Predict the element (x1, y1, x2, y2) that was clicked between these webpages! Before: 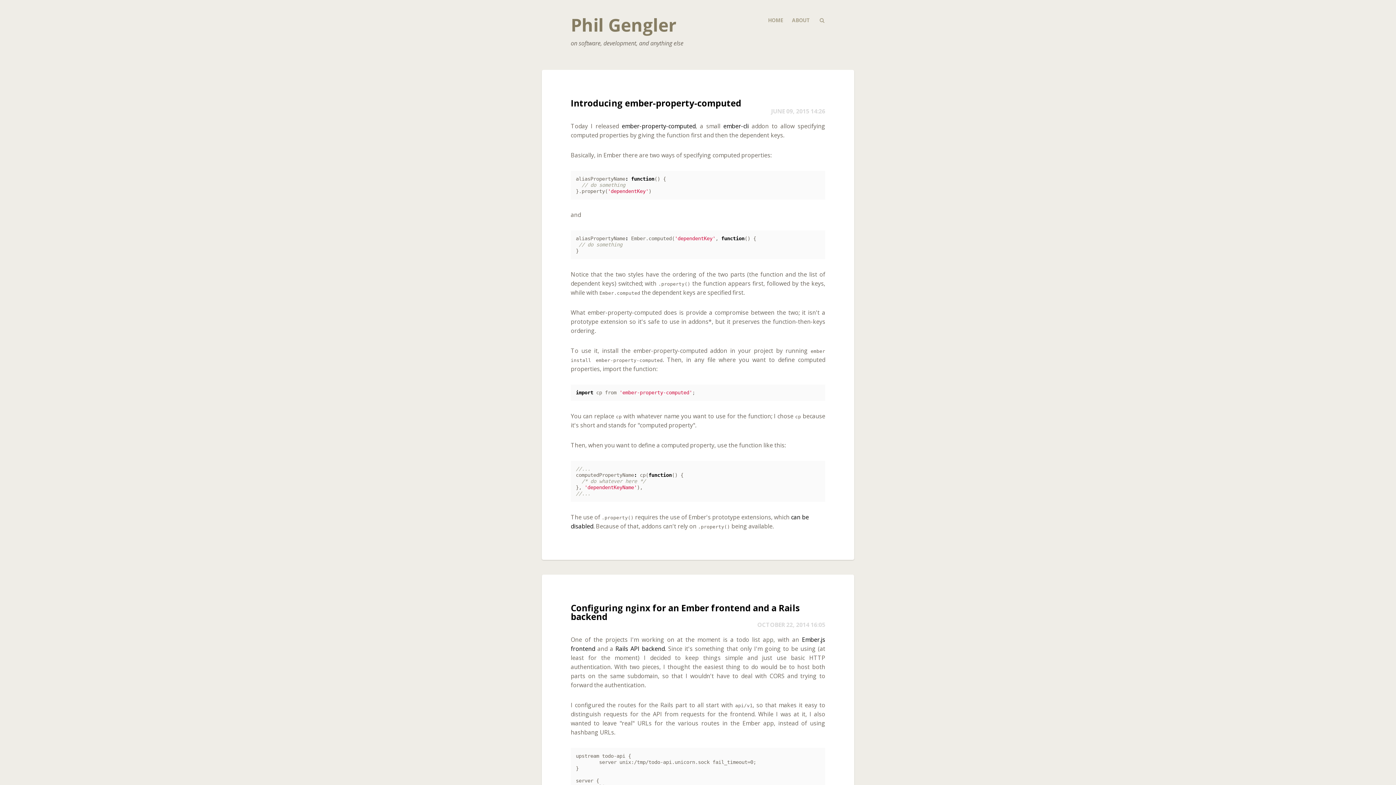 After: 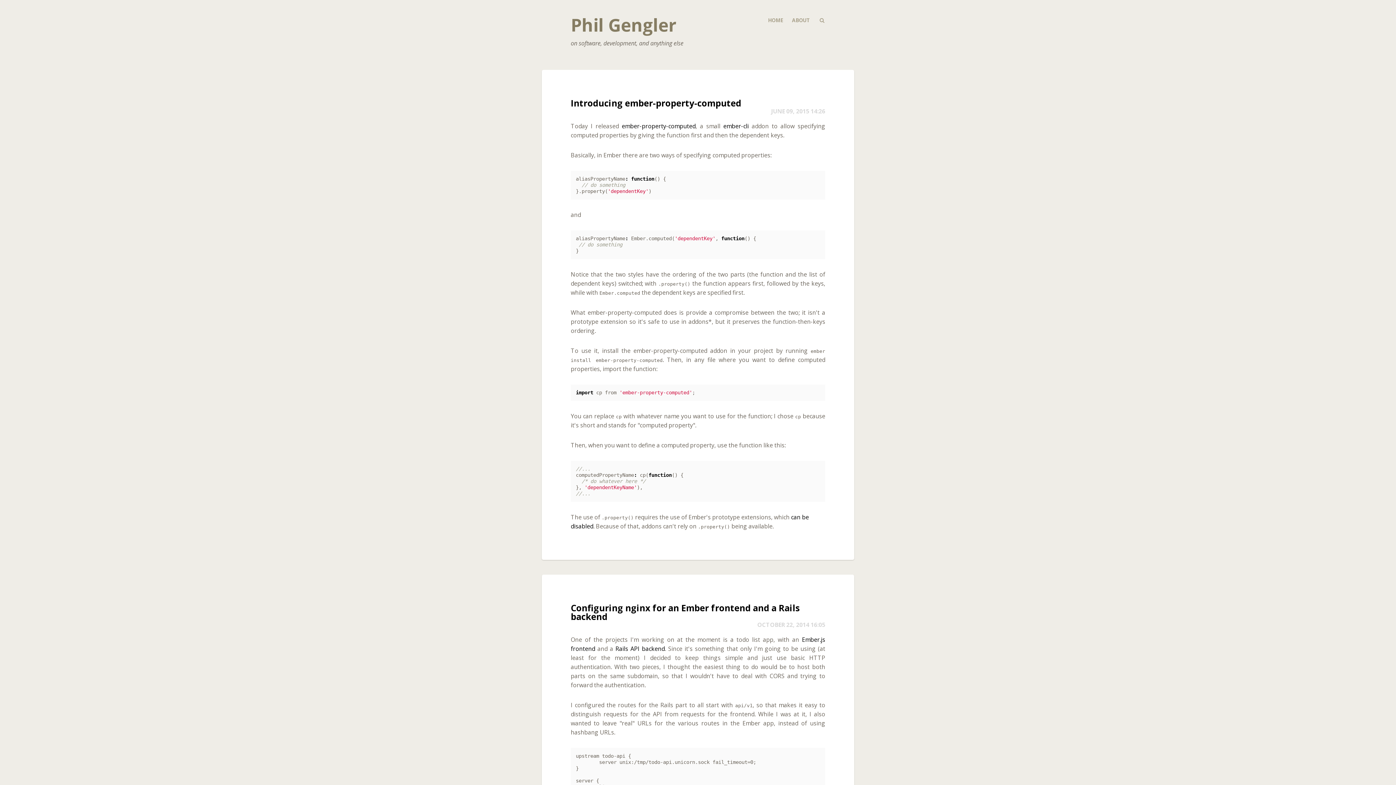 Action: label: HOME bbox: (768, 16, 783, 23)